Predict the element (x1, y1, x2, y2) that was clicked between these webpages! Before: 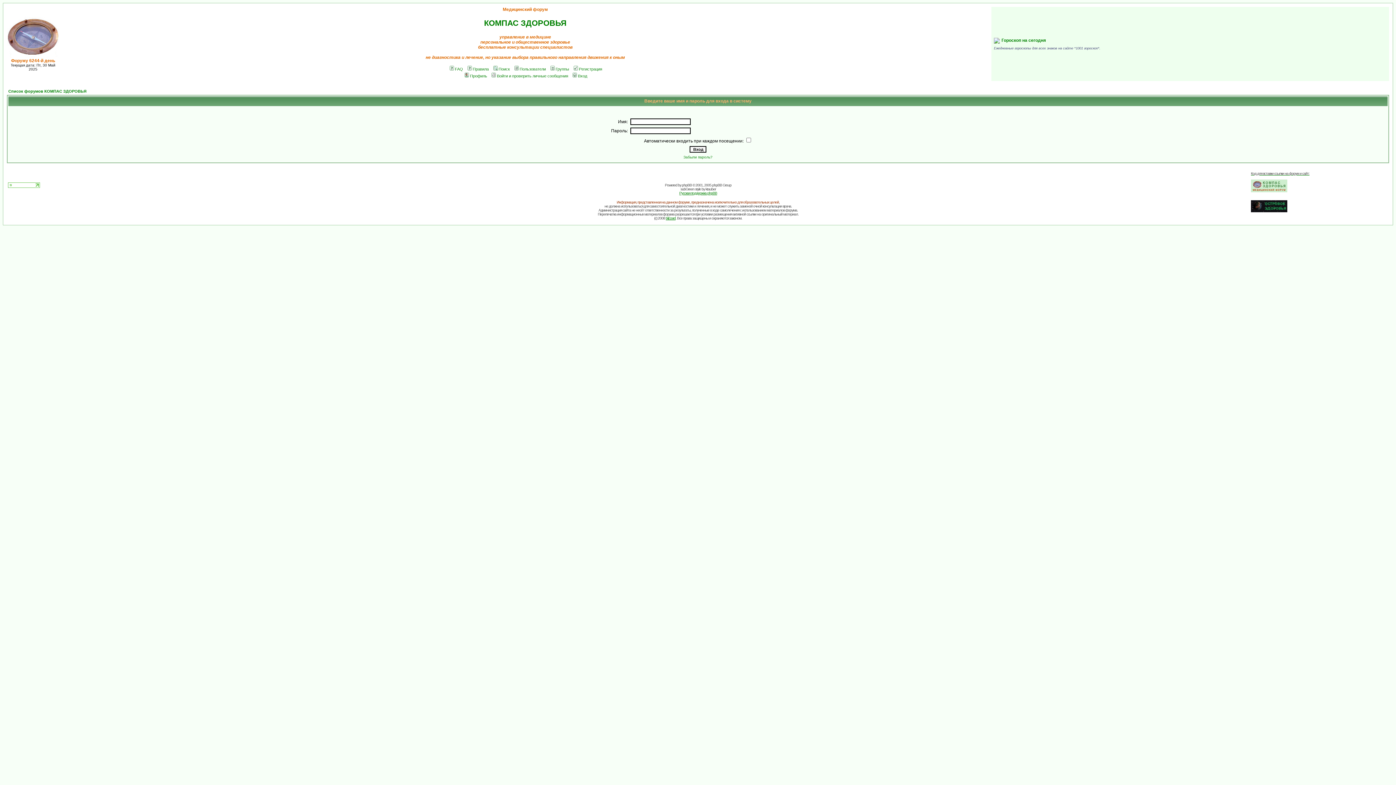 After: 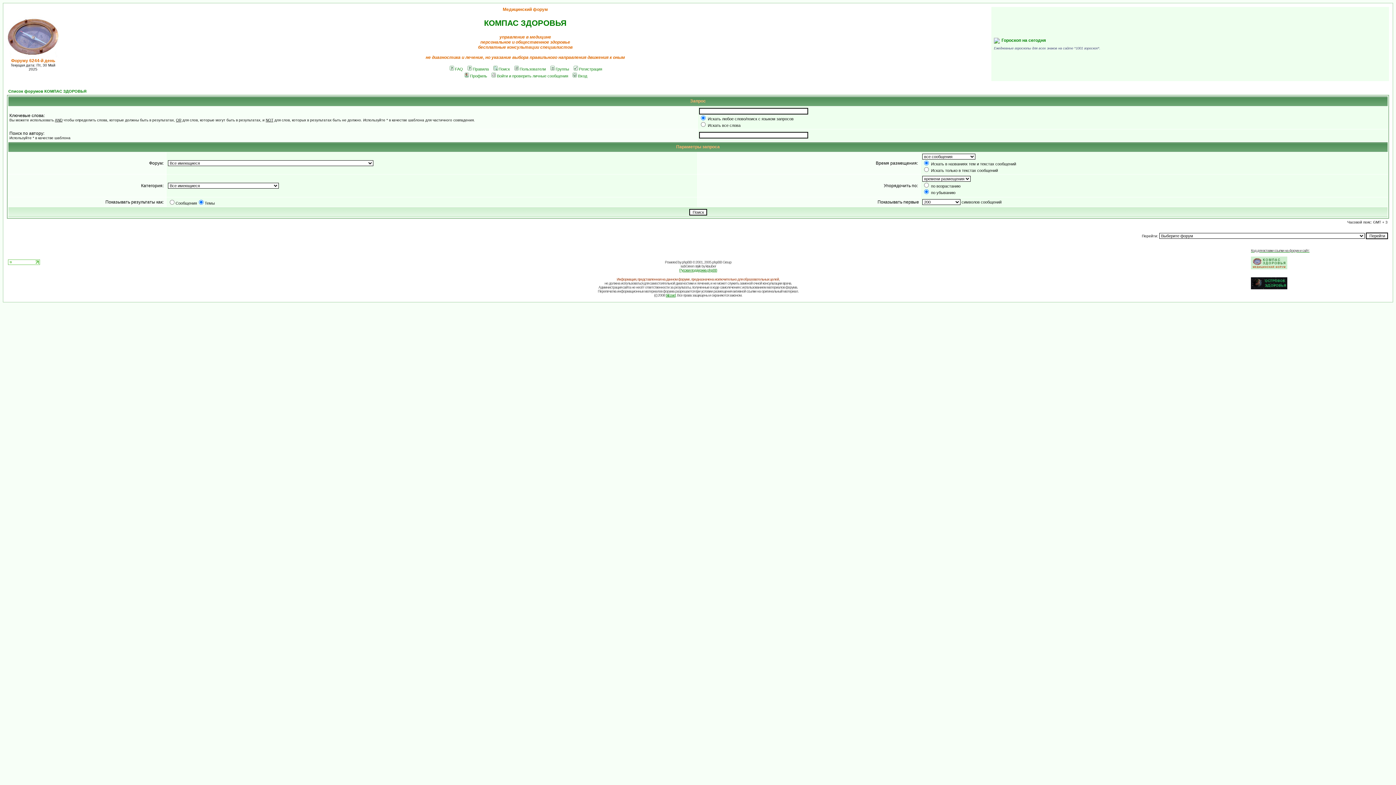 Action: bbox: (492, 66, 510, 71) label: Поиск